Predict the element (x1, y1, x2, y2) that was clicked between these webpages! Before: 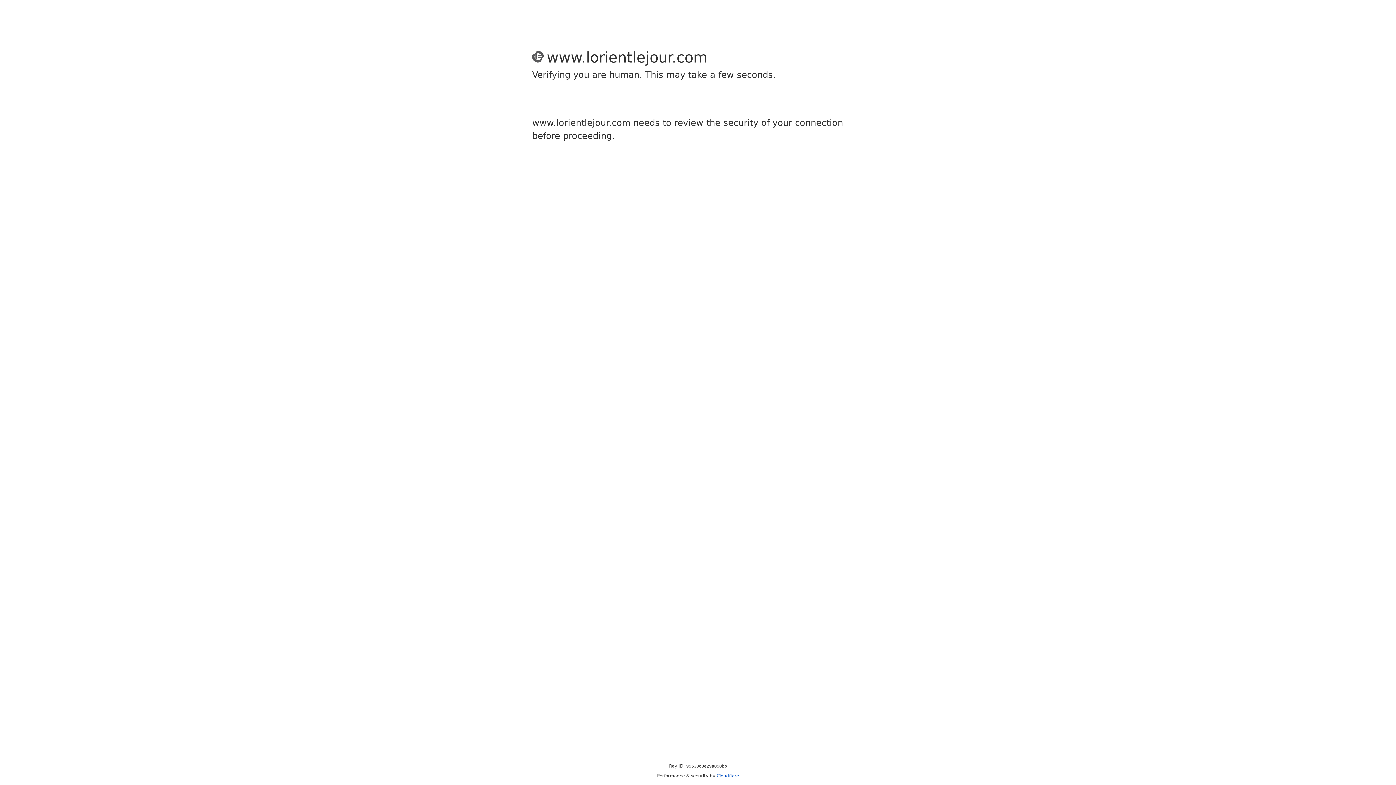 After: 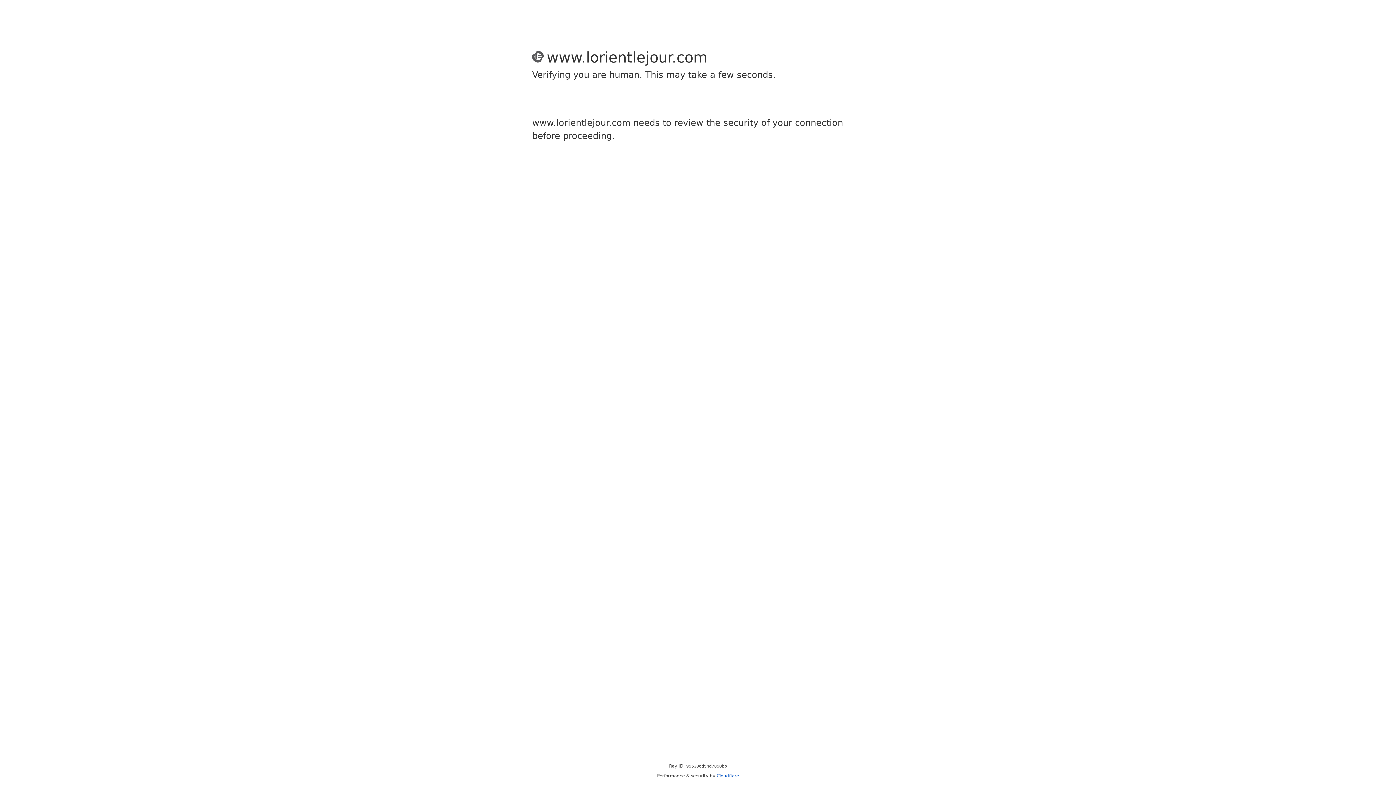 Action: bbox: (716, 773, 739, 778) label: Cloudflare